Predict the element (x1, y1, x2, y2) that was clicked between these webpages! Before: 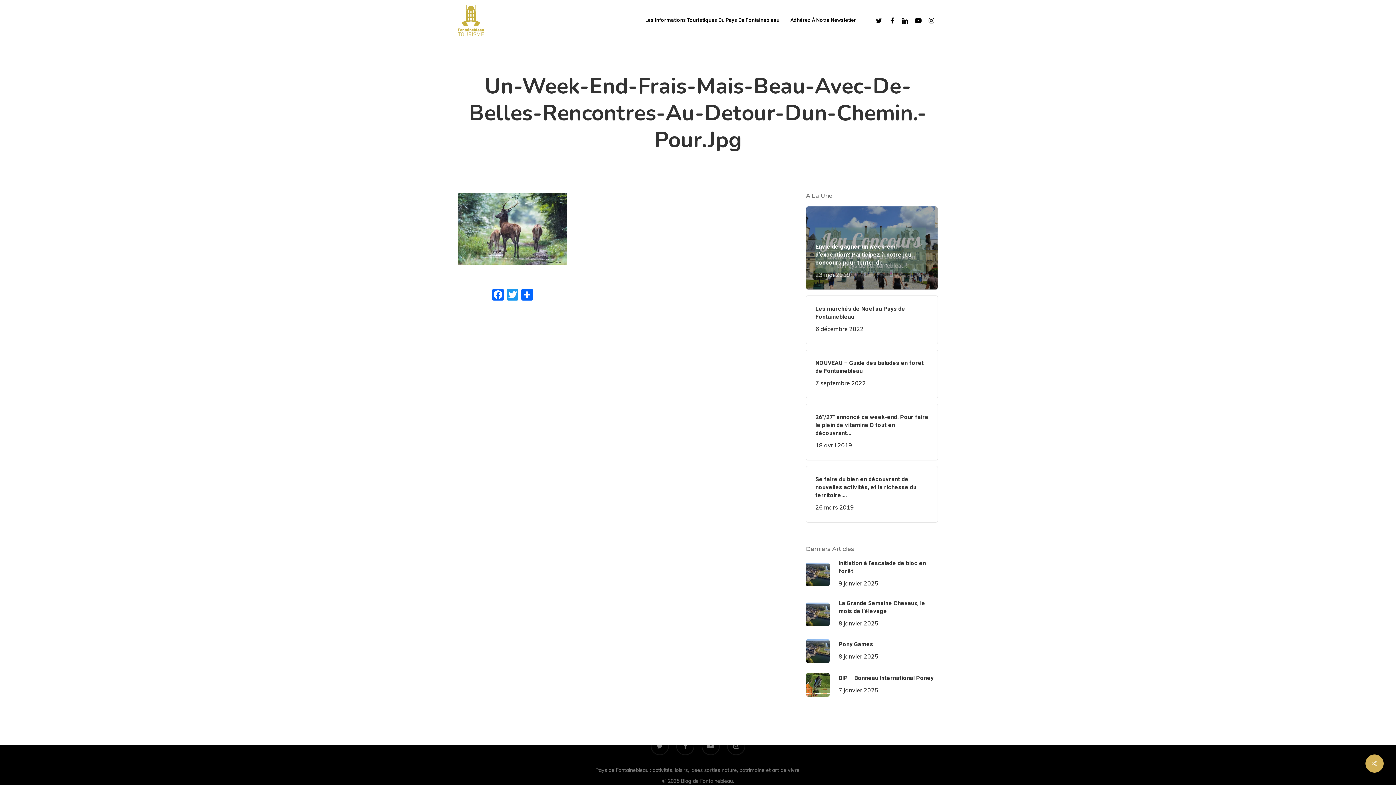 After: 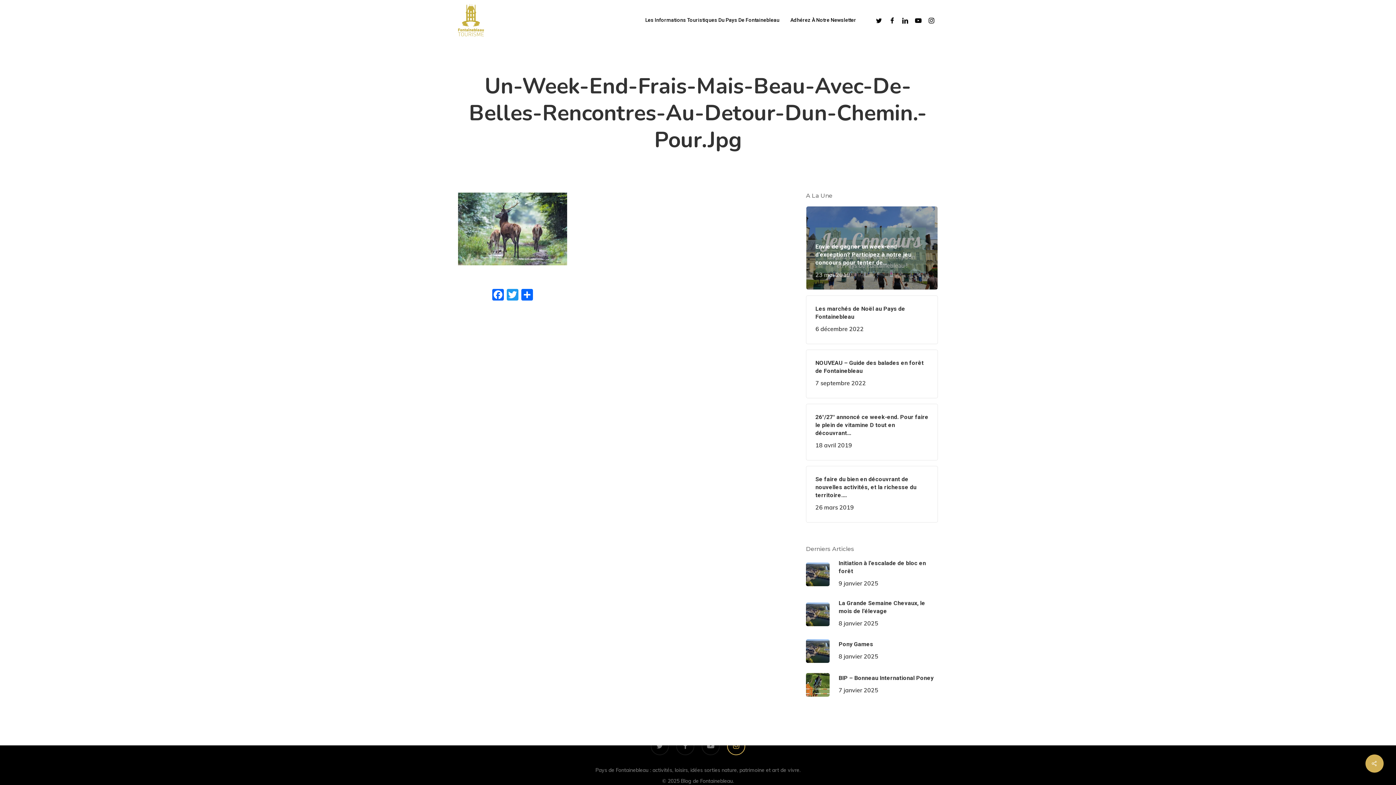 Action: bbox: (727, 737, 745, 755) label: instagram